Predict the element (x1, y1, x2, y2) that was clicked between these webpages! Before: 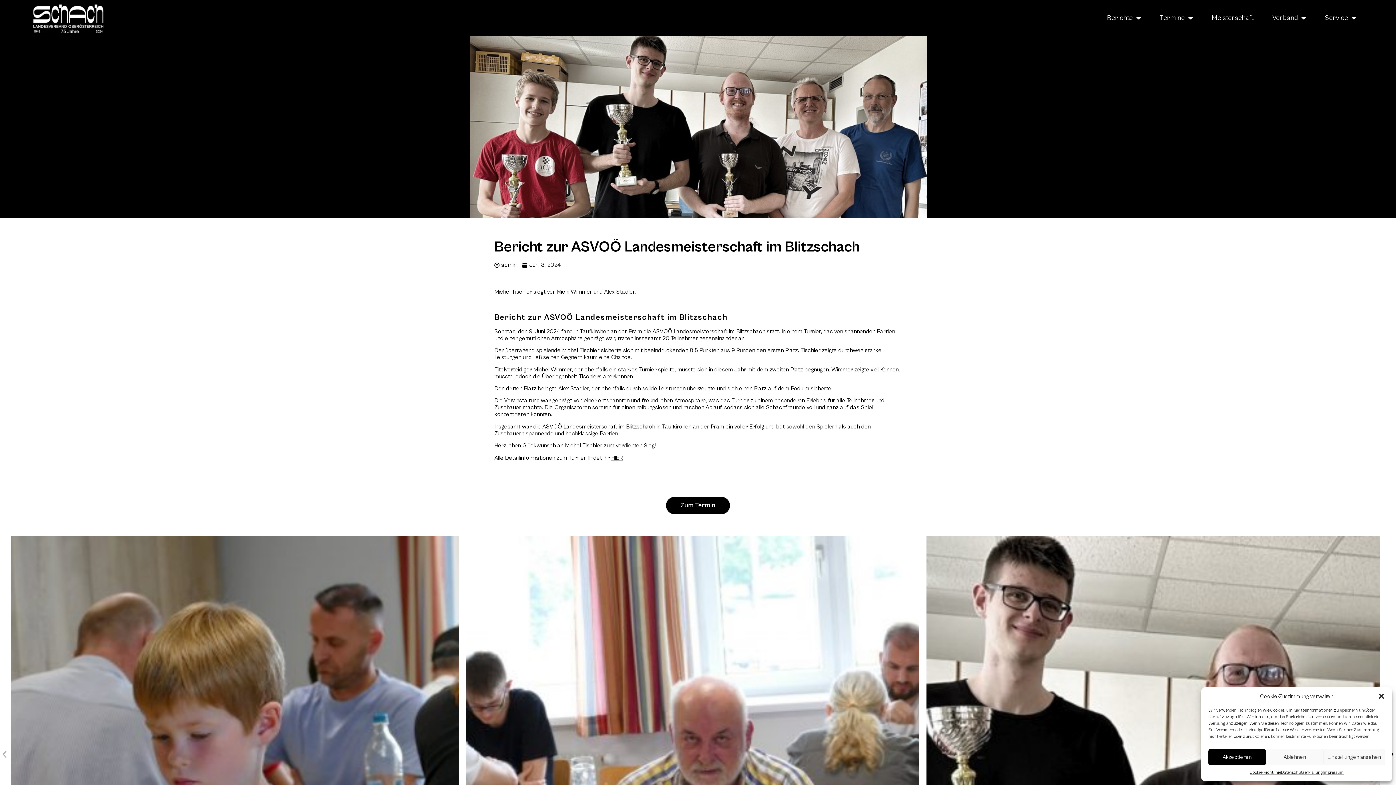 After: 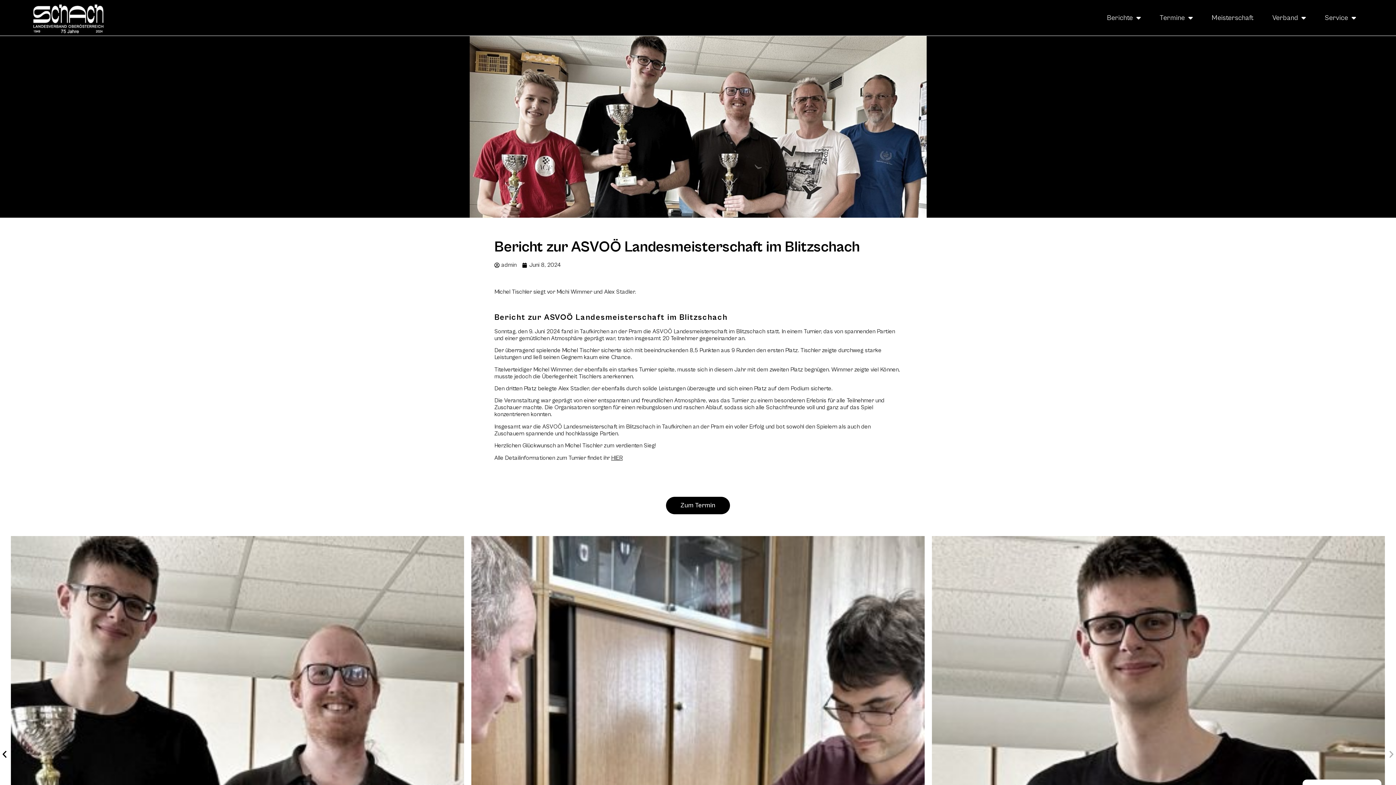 Action: bbox: (1378, 693, 1385, 700) label: Dialog schließen